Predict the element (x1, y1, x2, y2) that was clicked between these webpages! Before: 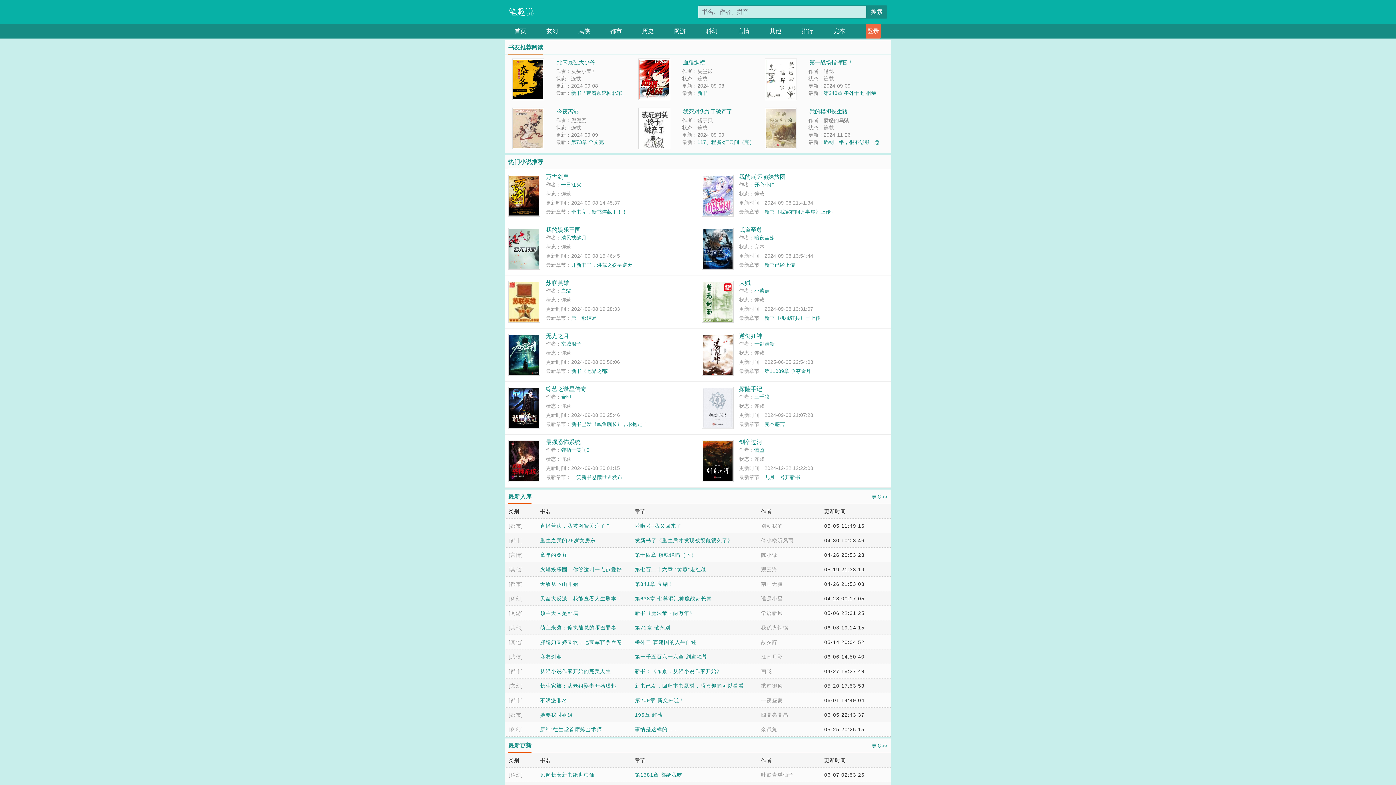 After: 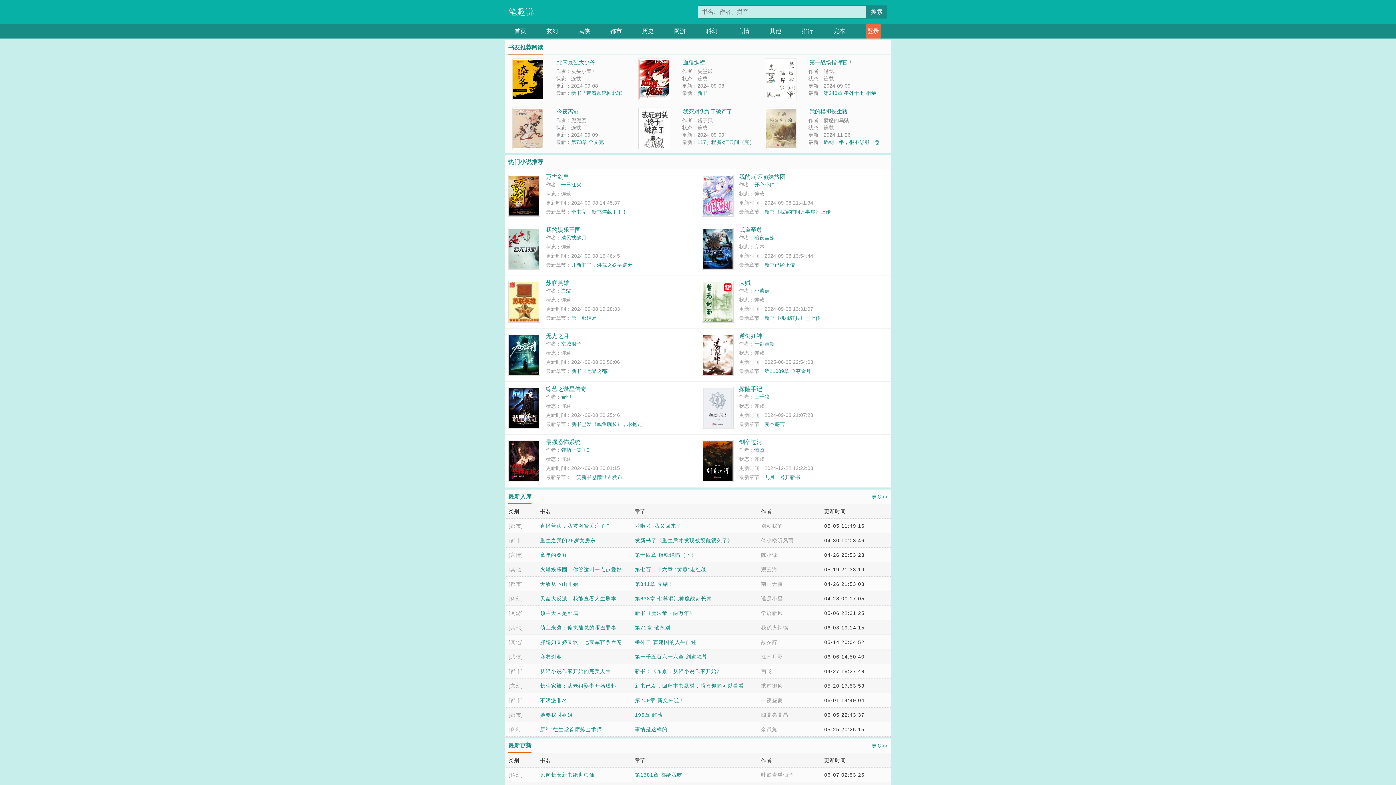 Action: label: 囧晶亮晶晶 bbox: (761, 712, 788, 718)